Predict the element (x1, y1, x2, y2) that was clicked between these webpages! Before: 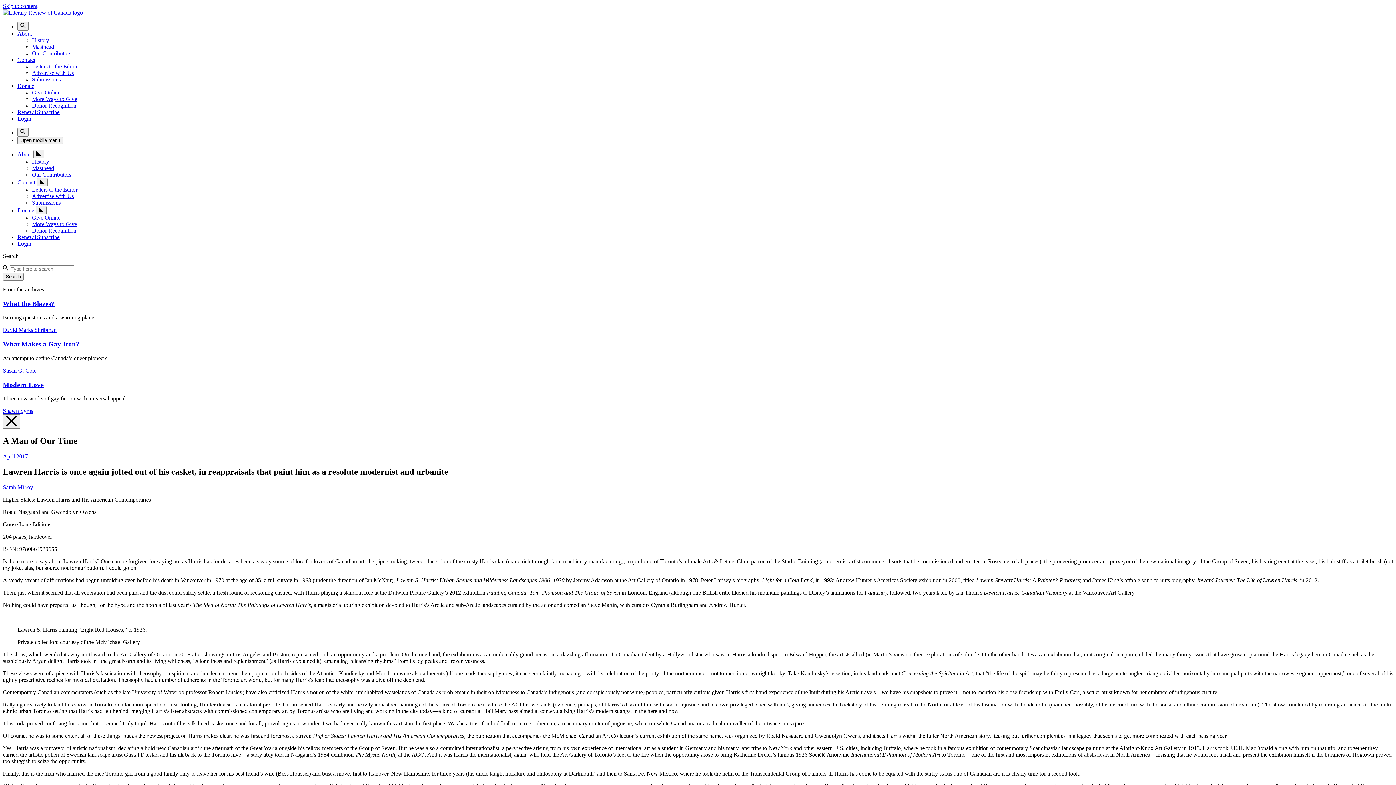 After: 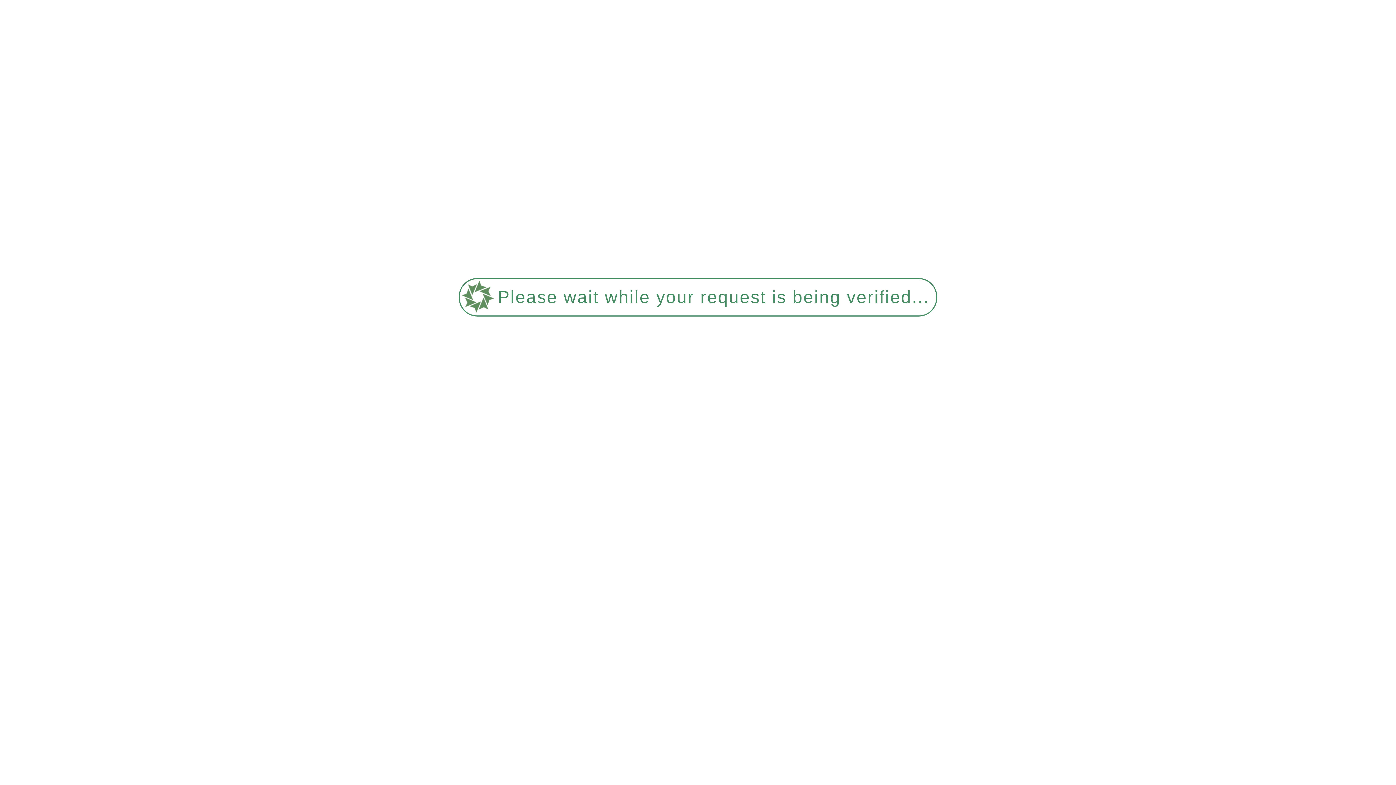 Action: bbox: (32, 227, 76, 233) label: Donor Recognition